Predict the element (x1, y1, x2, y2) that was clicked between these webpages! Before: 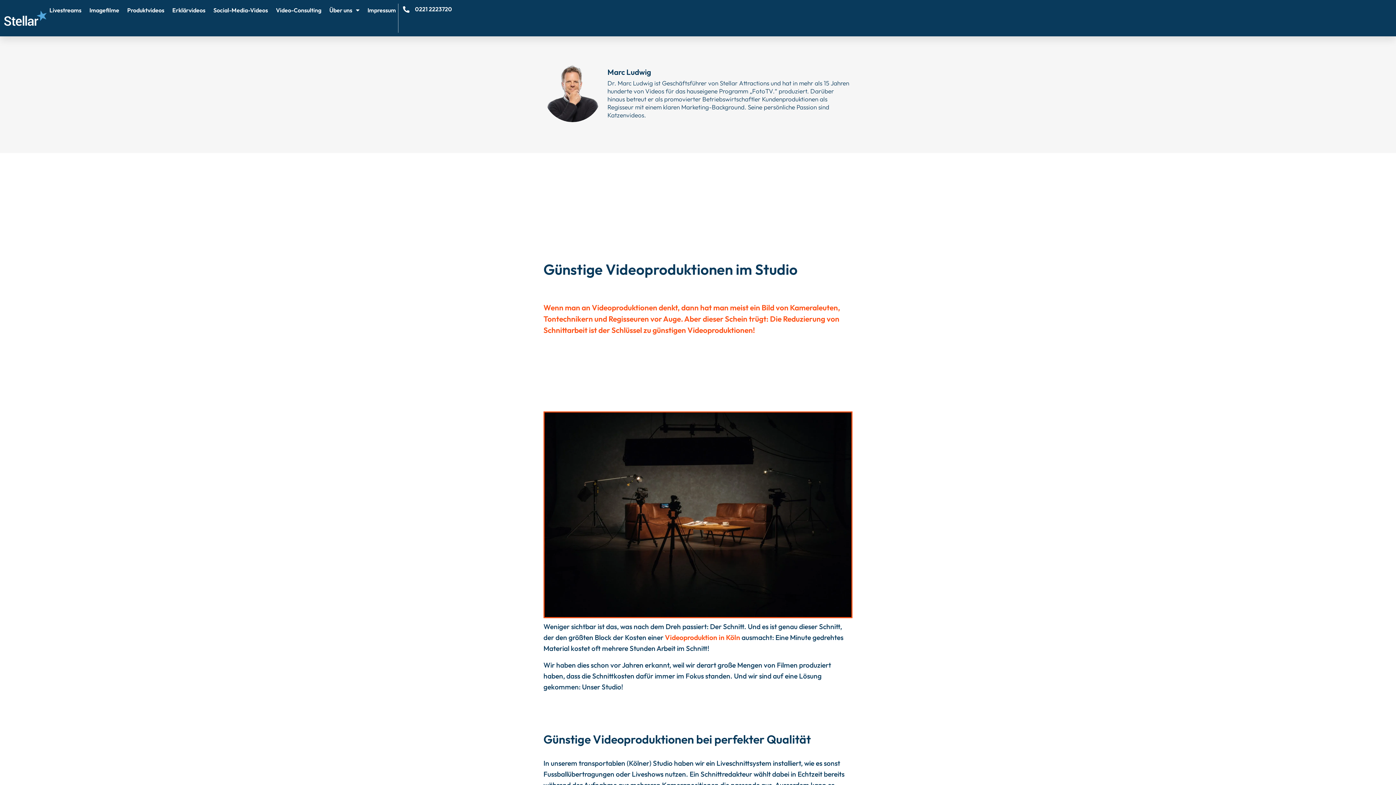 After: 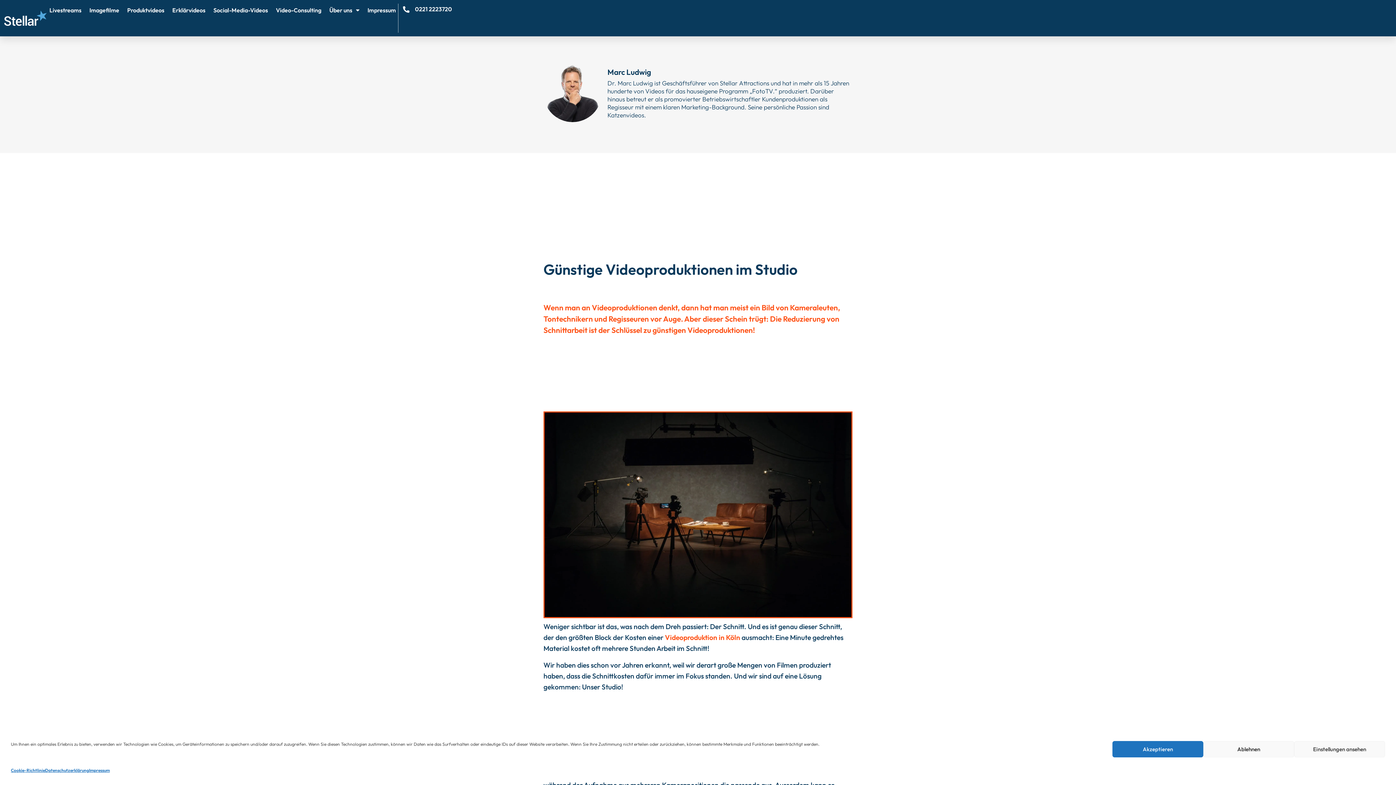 Action: bbox: (401, 3, 452, 14) label: 0221 2223720